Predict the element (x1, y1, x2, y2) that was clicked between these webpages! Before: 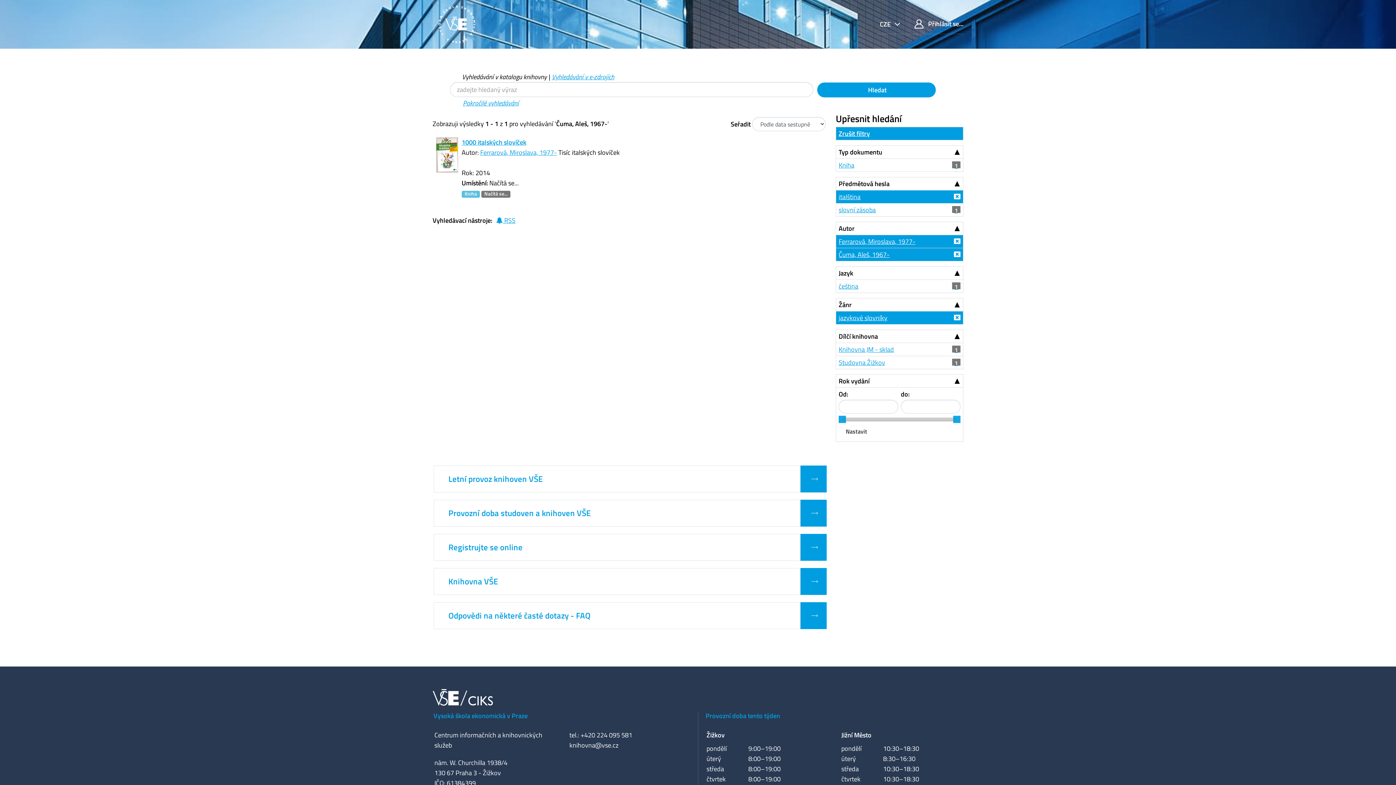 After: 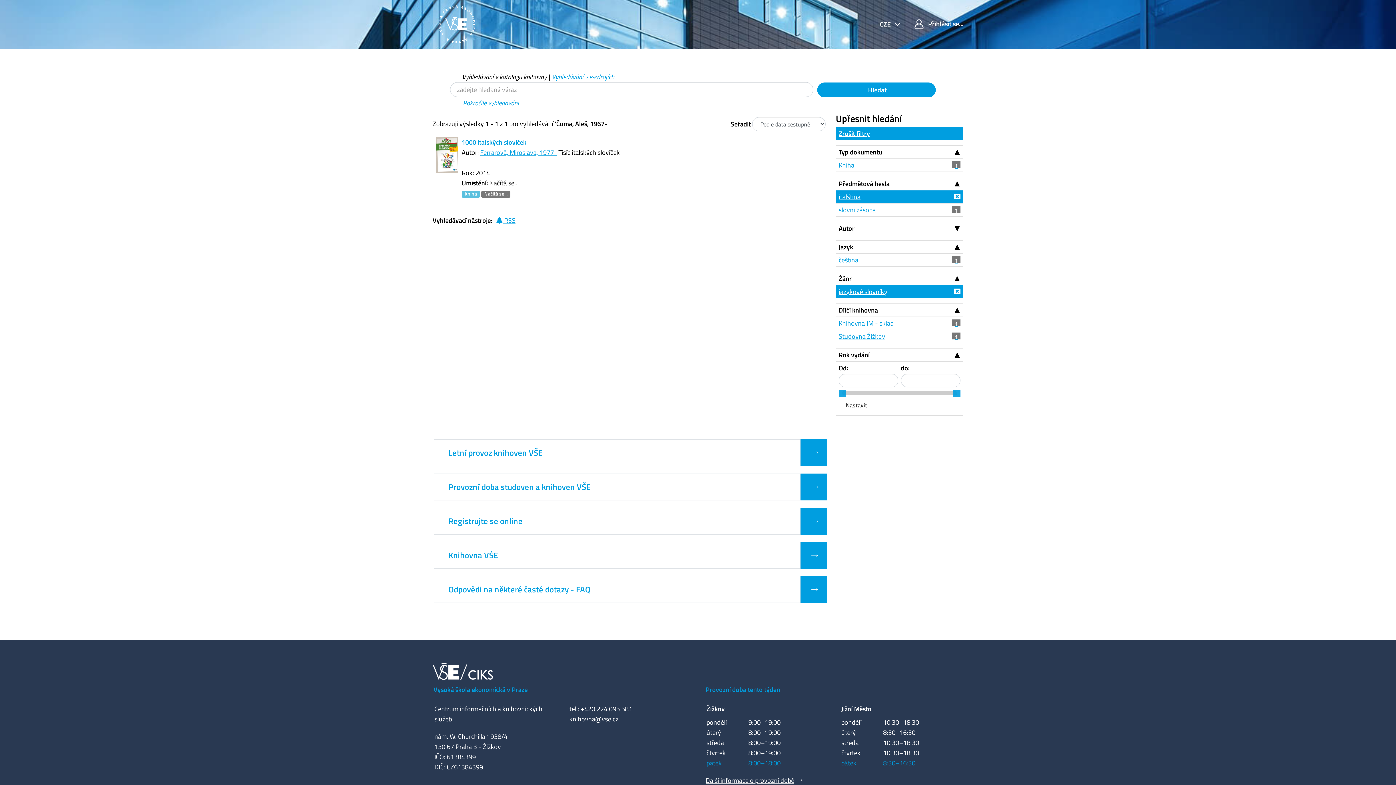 Action: bbox: (836, 221, 963, 235) label: Autor